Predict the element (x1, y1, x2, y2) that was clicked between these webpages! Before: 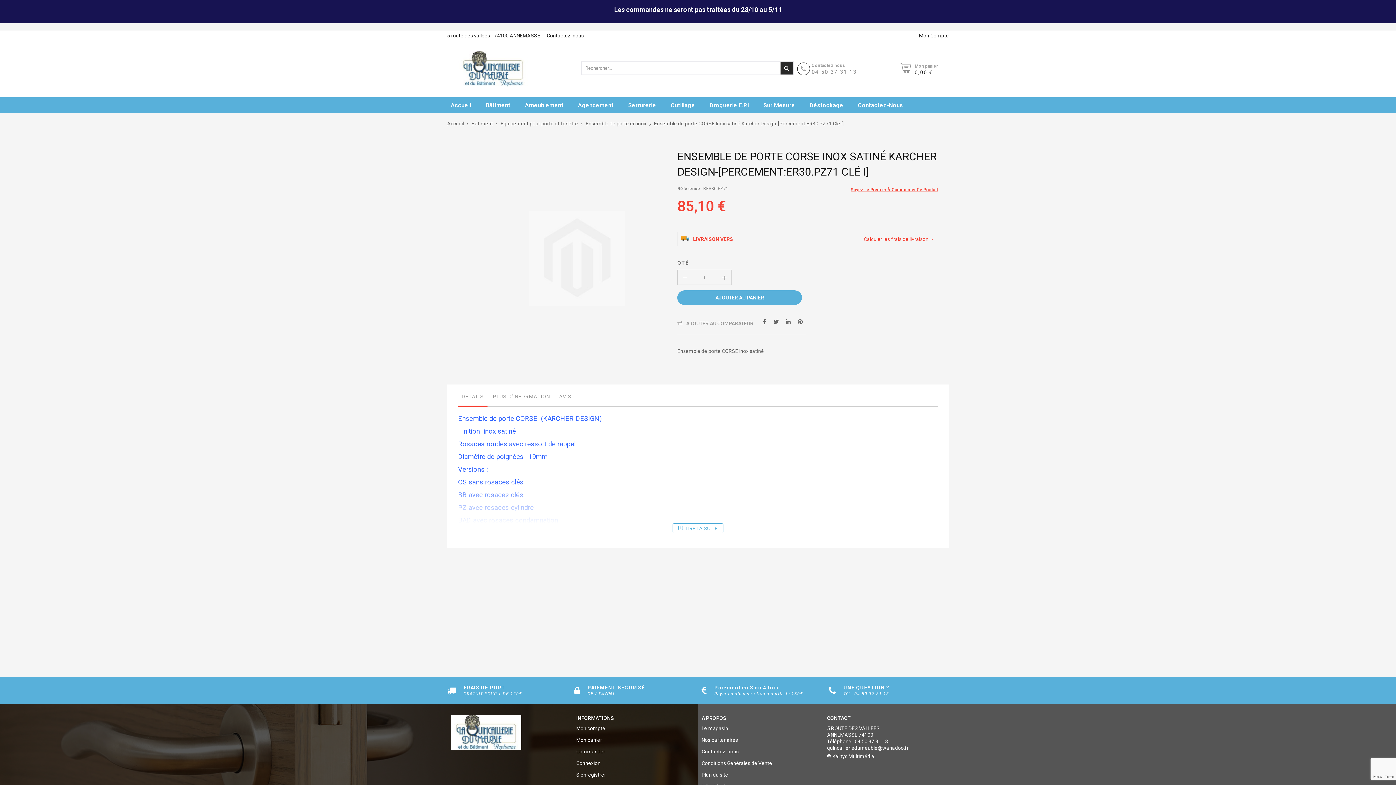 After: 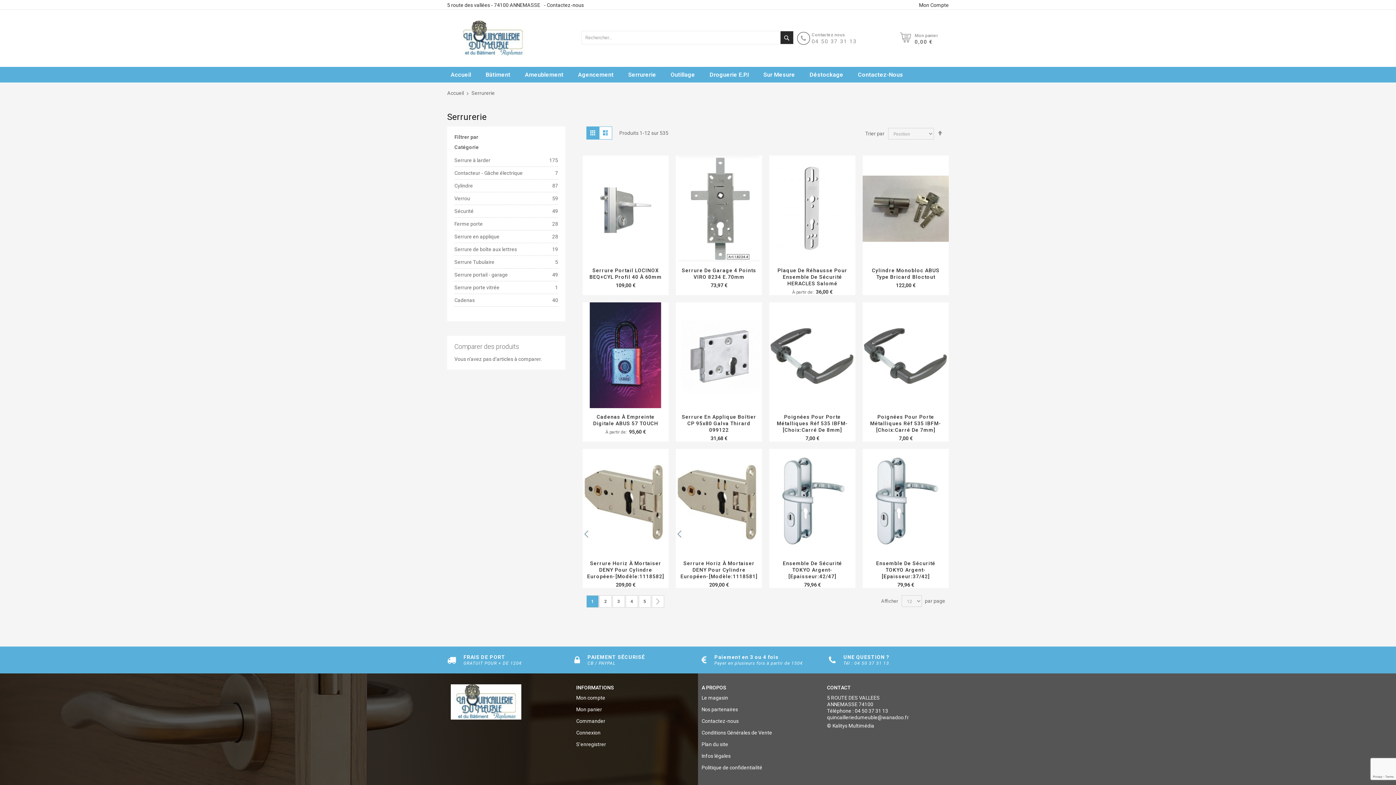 Action: label: Serrurerie bbox: (621, 97, 663, 113)